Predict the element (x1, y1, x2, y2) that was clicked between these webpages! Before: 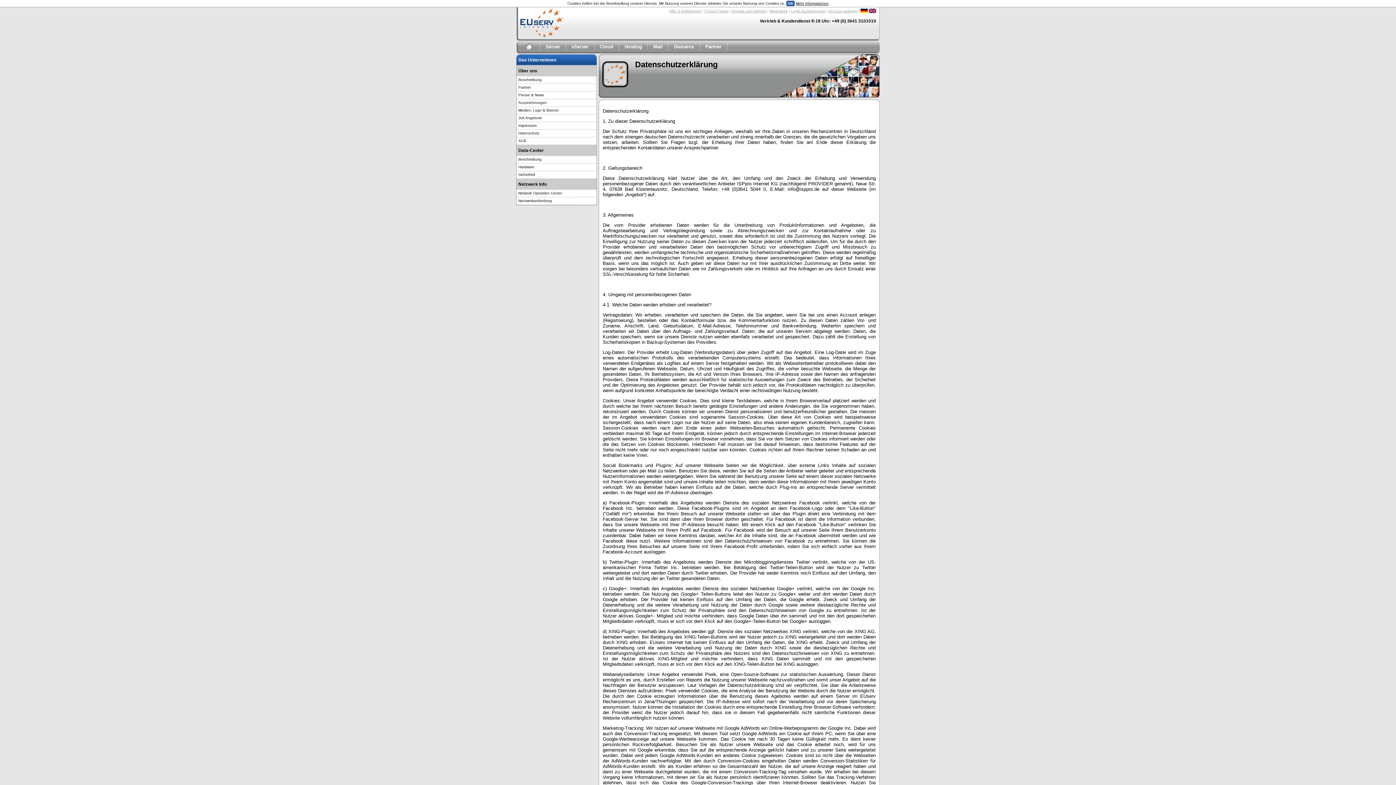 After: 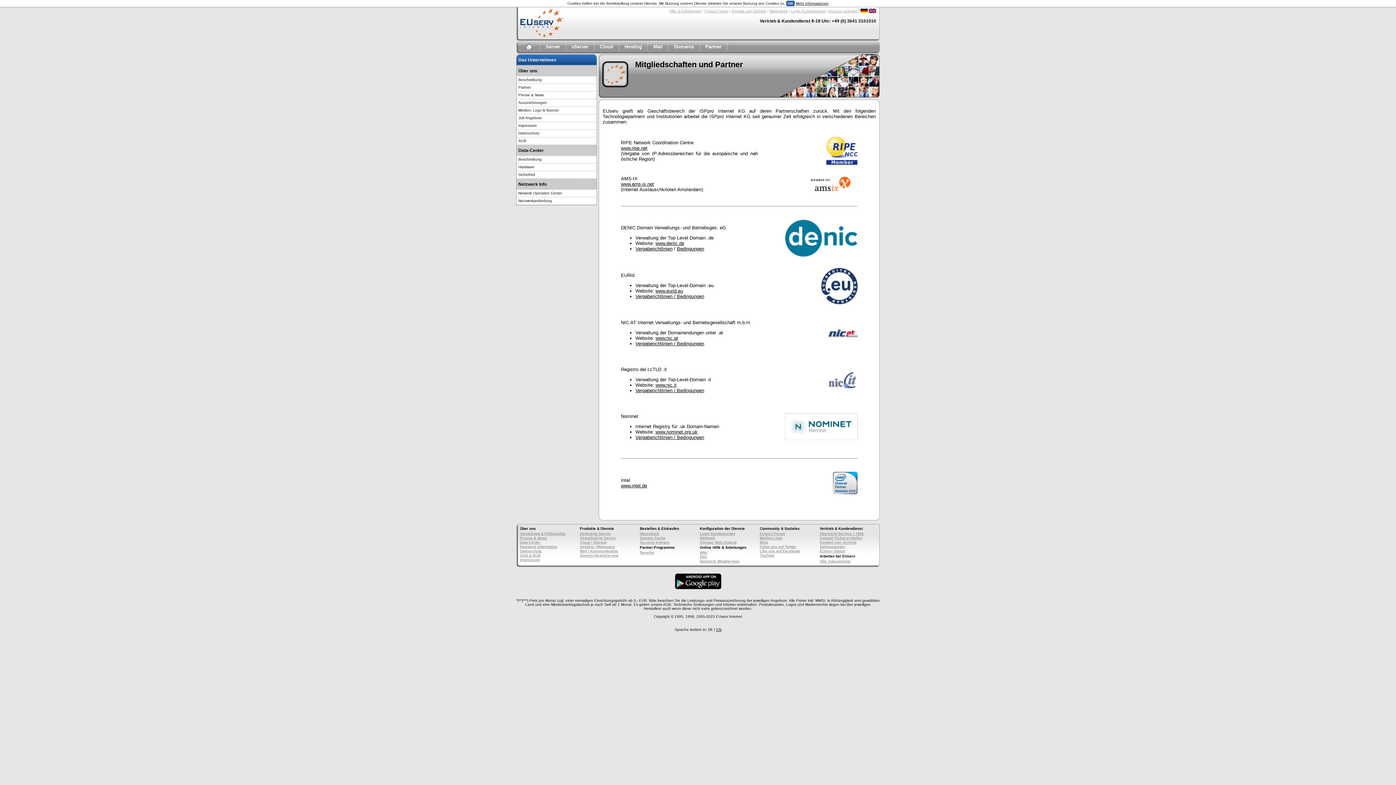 Action: bbox: (516, 84, 596, 91) label: Partner